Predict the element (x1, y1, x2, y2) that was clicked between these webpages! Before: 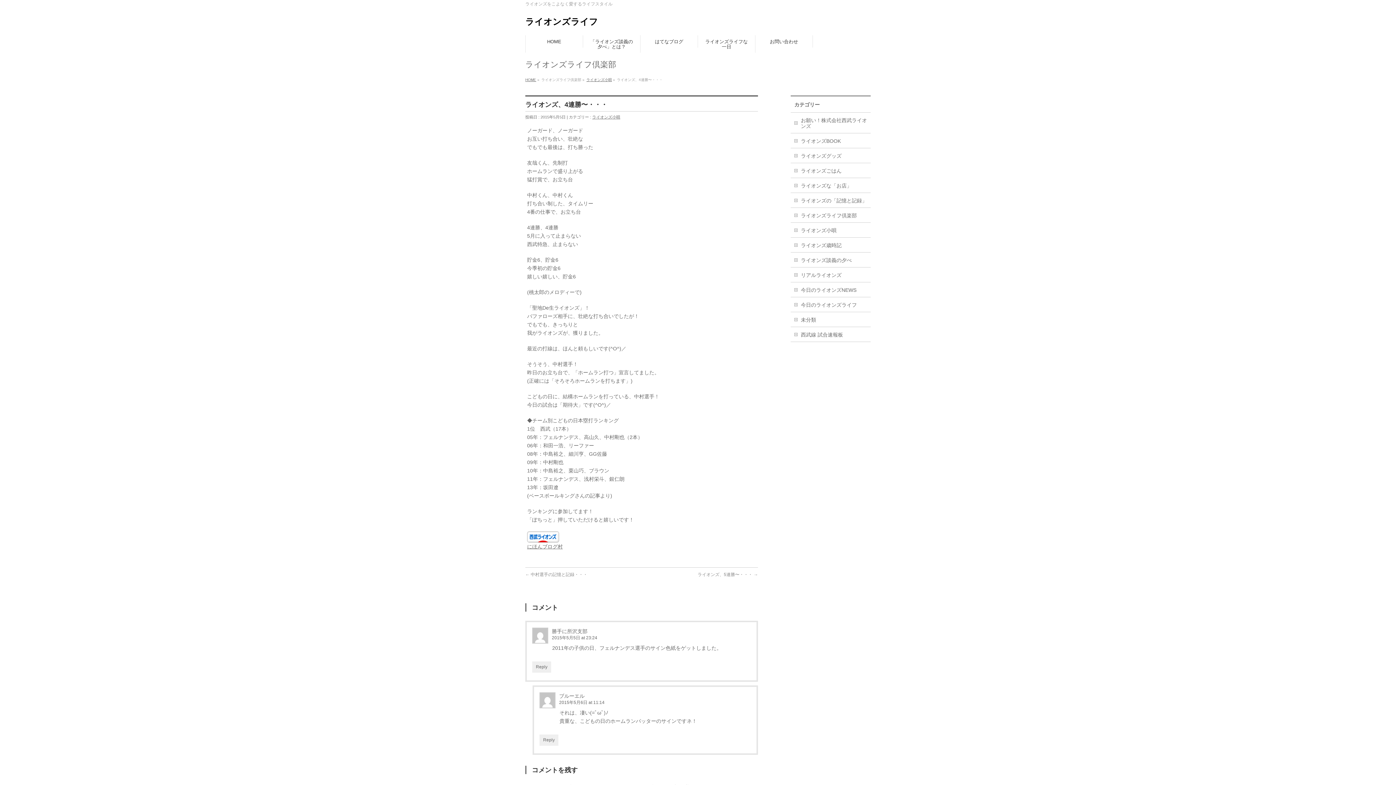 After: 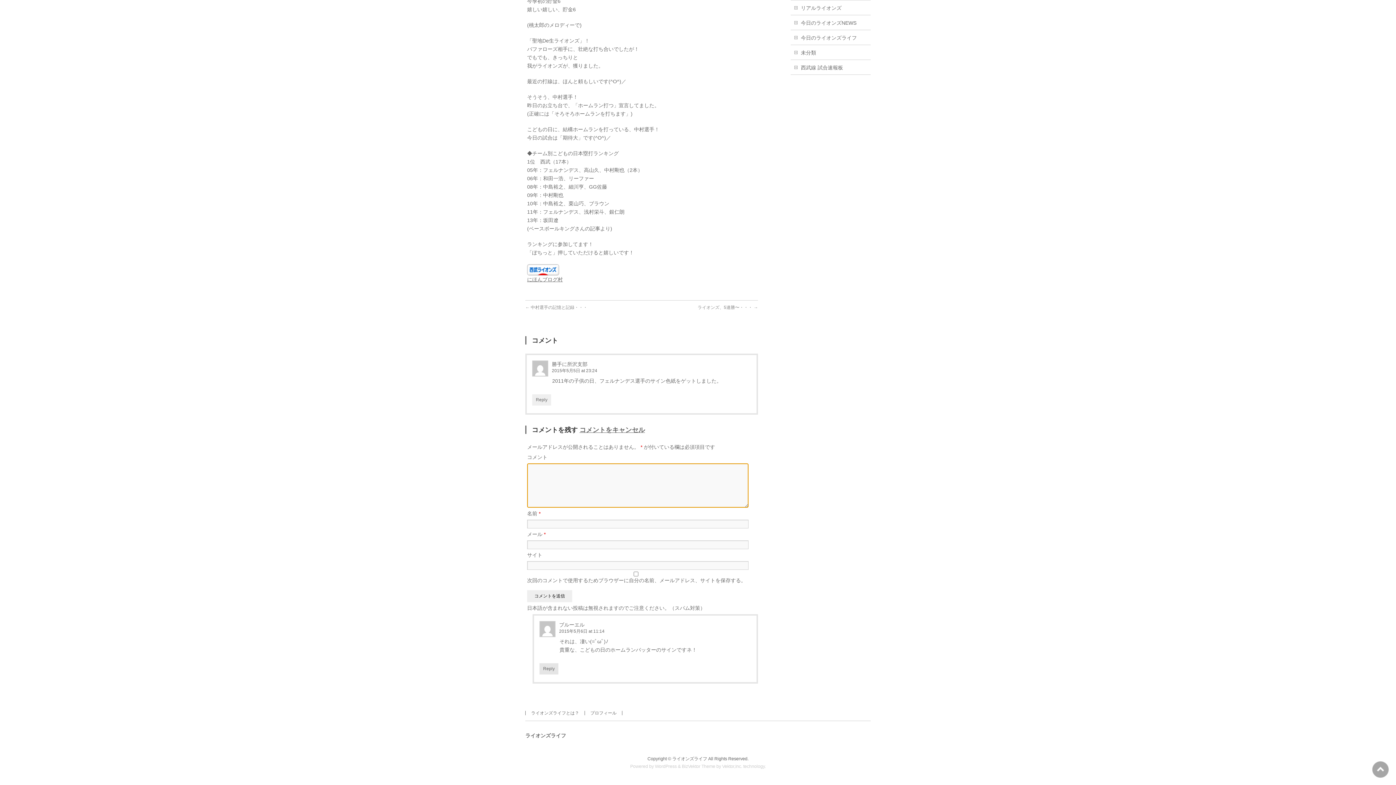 Action: label: 勝手に所沢支部 に返信 bbox: (532, 661, 551, 673)